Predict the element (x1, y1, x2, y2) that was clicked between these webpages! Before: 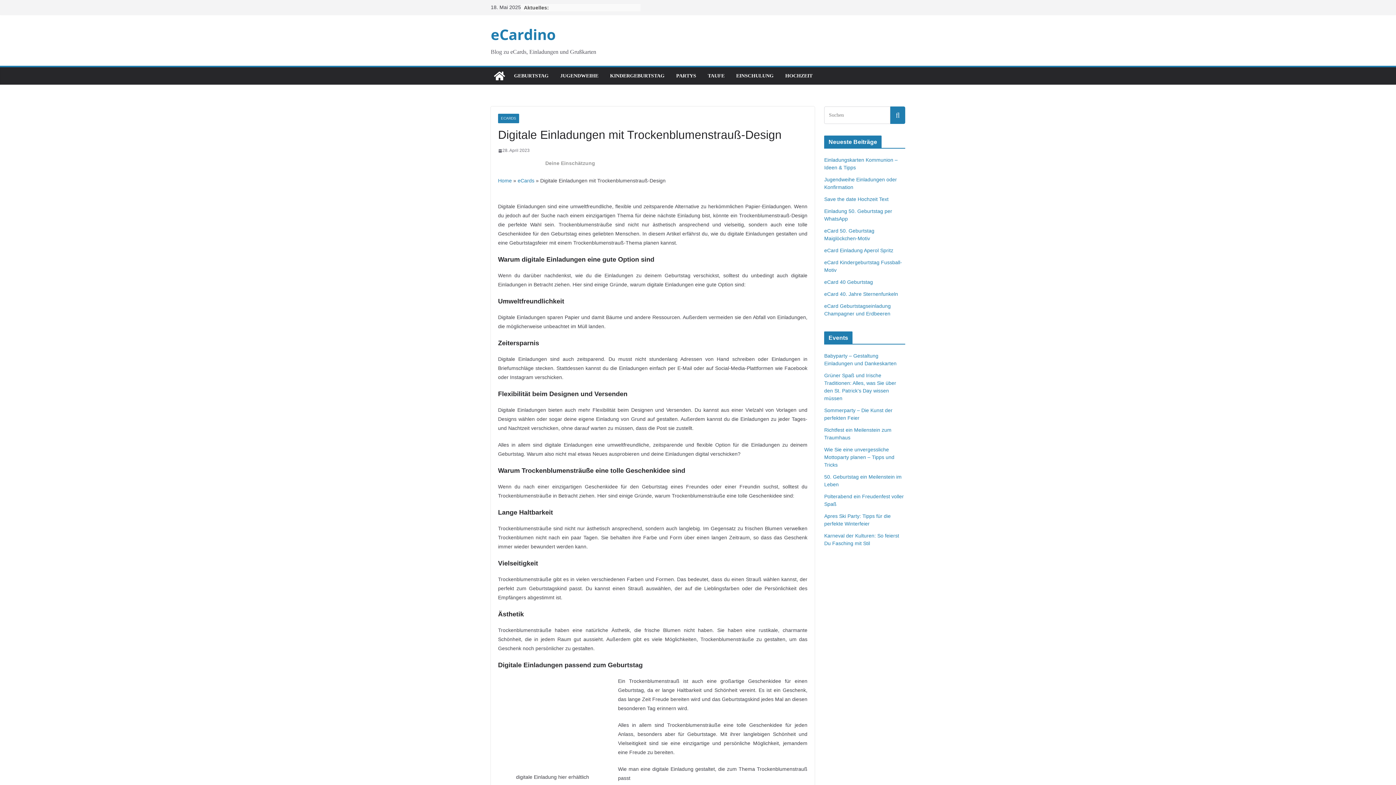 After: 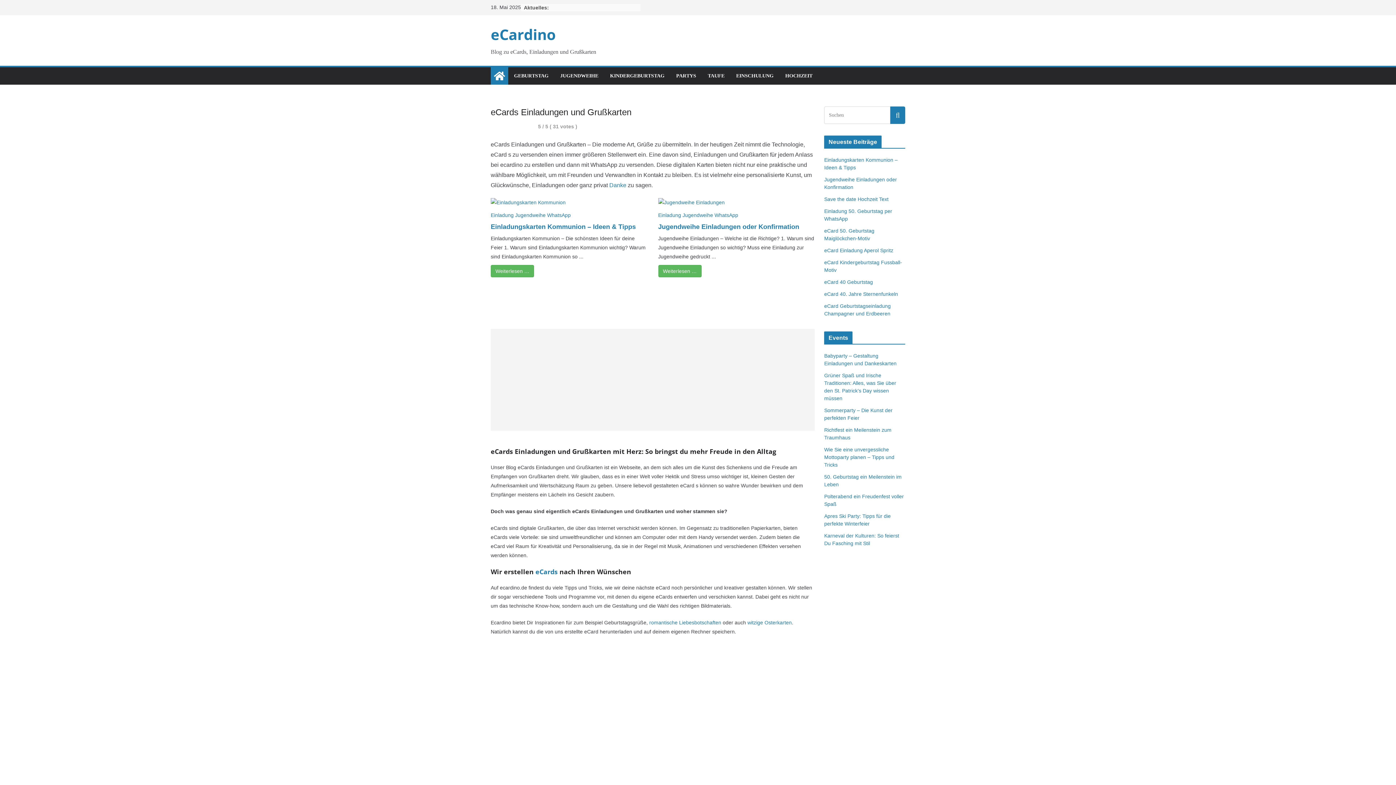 Action: label: Home bbox: (498, 177, 512, 183)